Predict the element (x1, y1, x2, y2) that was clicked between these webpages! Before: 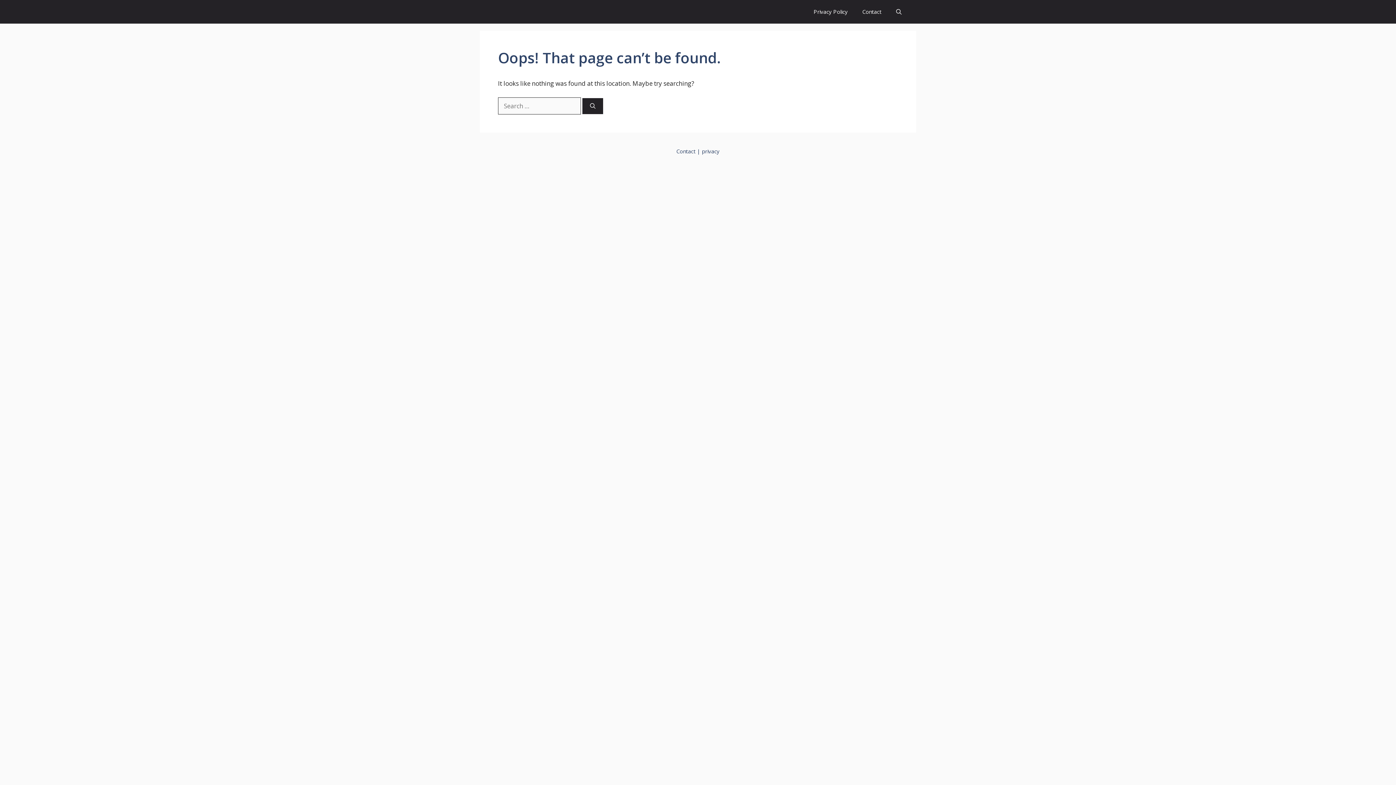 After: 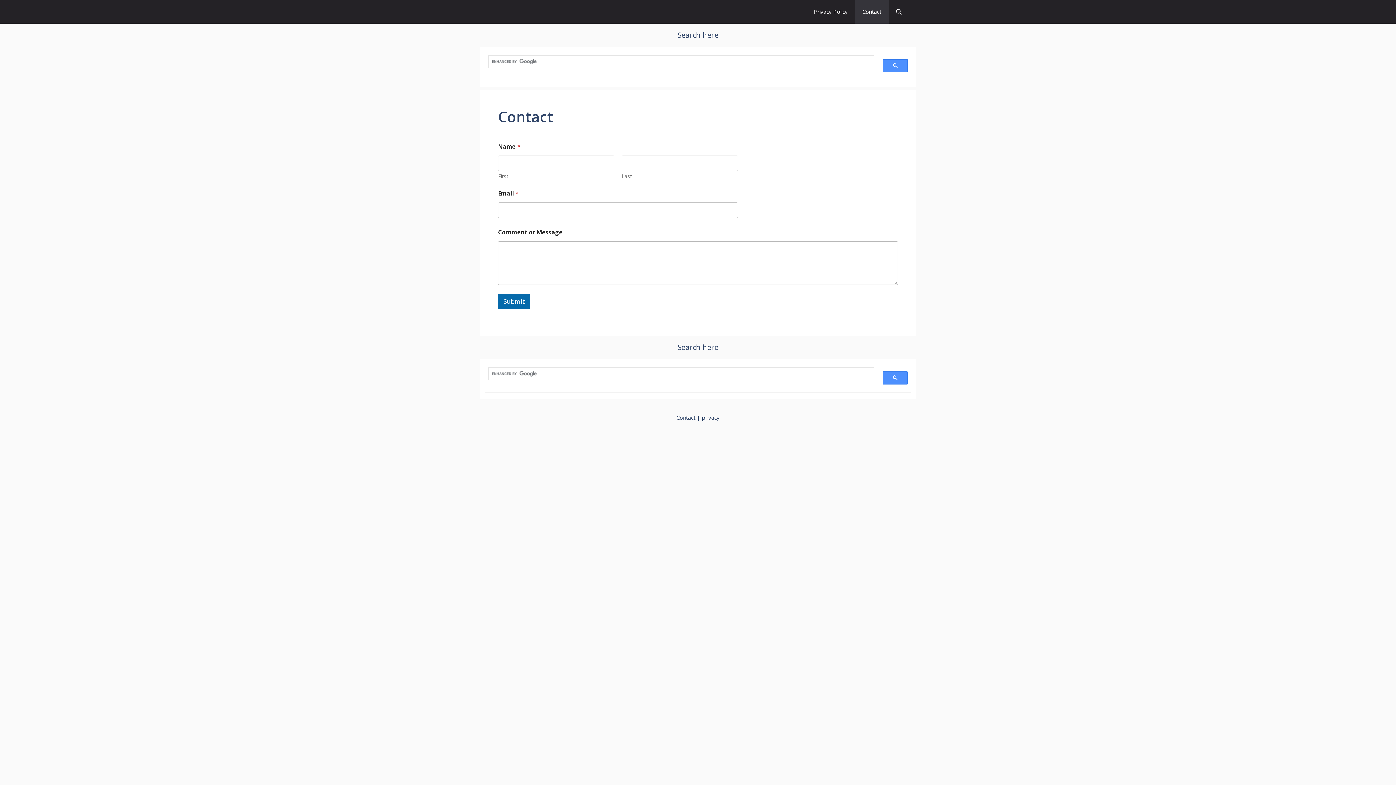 Action: bbox: (676, 147, 695, 154) label: Contact